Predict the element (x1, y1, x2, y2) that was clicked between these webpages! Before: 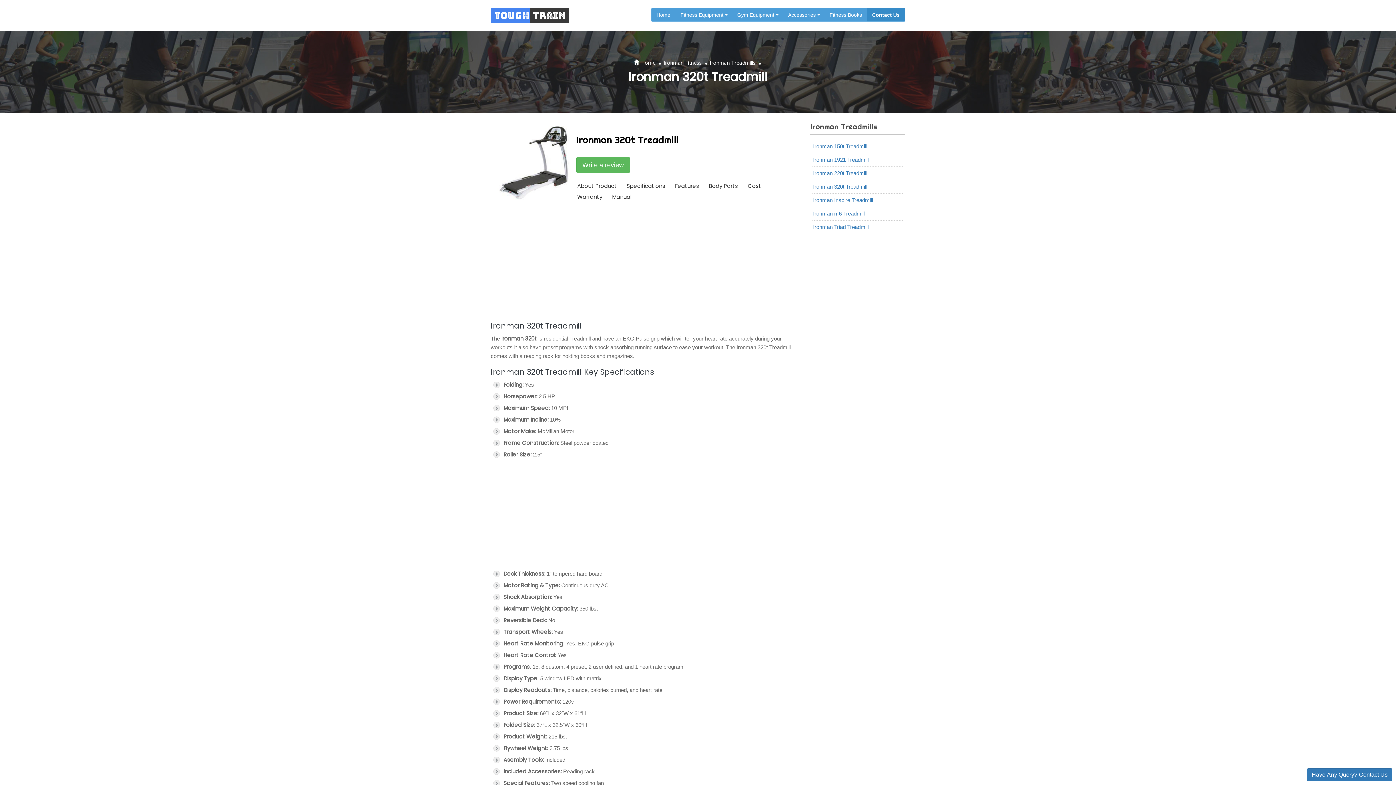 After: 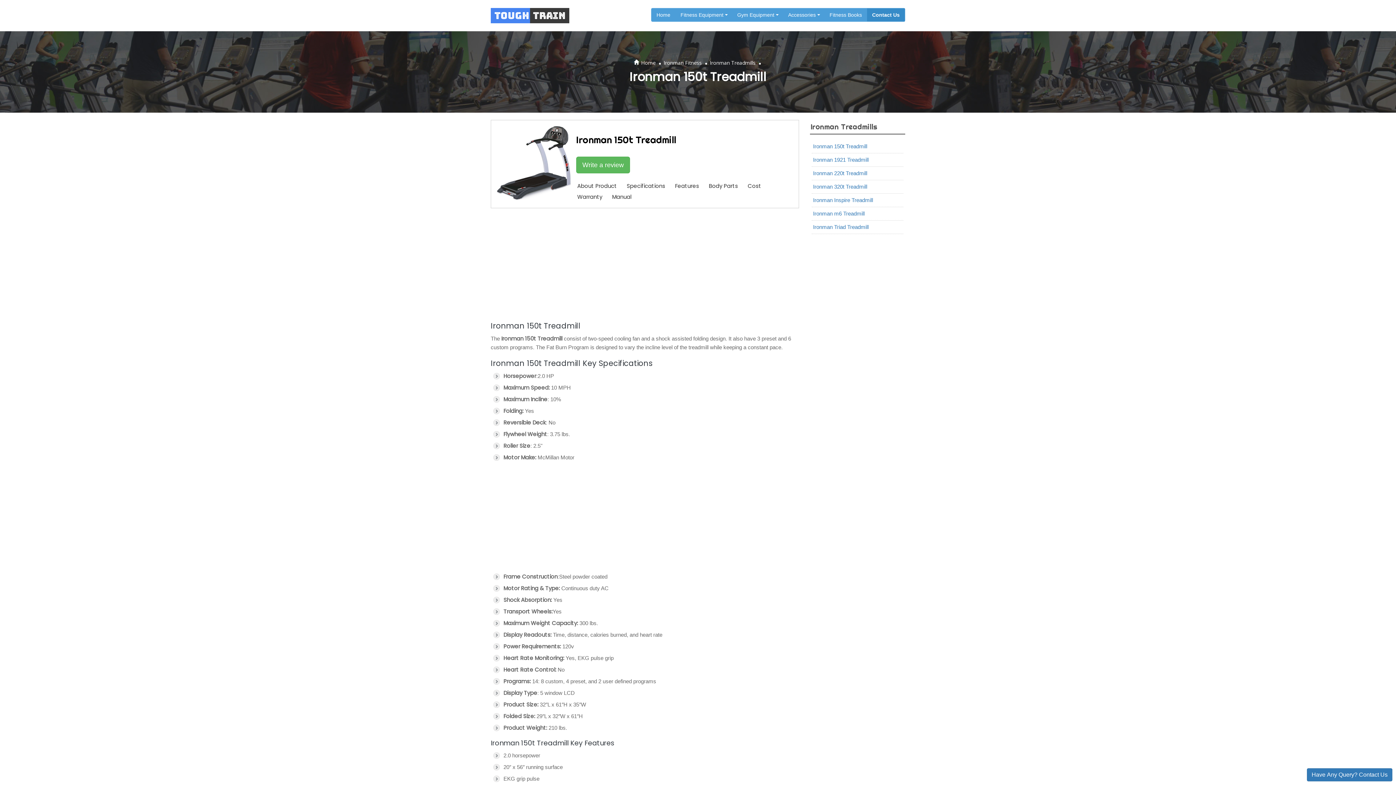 Action: bbox: (813, 142, 902, 150) label: Ironman 150t Treadmill